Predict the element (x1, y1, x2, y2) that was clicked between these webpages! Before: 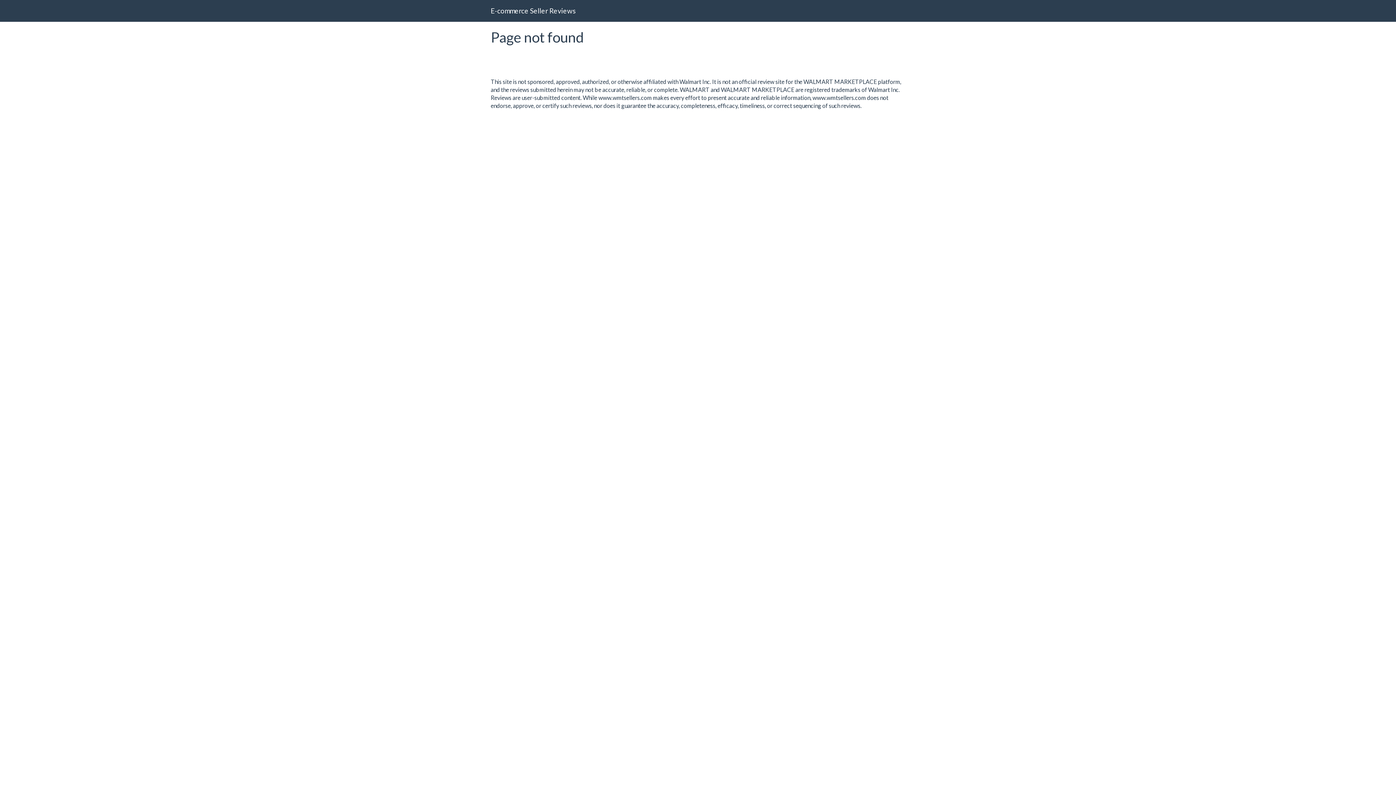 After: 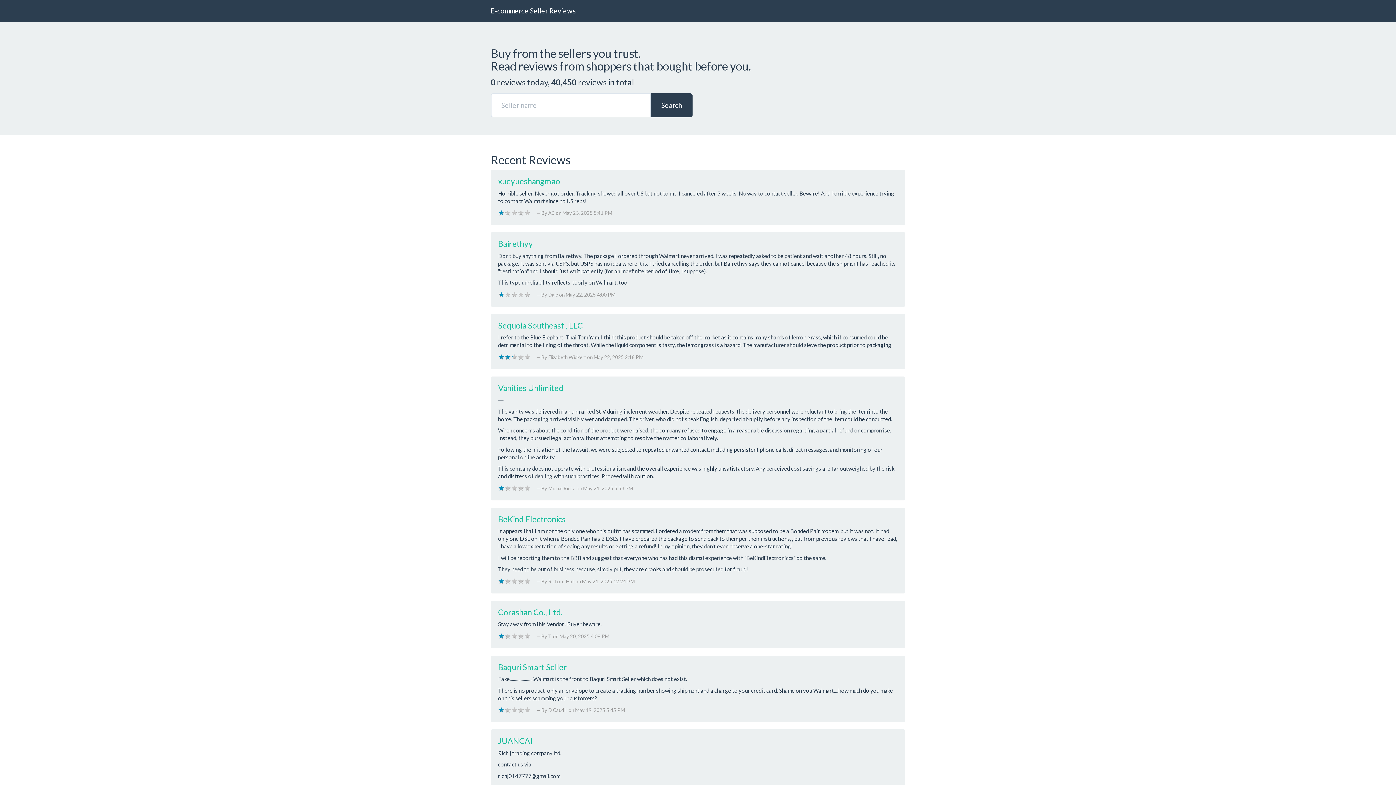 Action: label: E-commerce Seller Reviews bbox: (485, 0, 581, 21)